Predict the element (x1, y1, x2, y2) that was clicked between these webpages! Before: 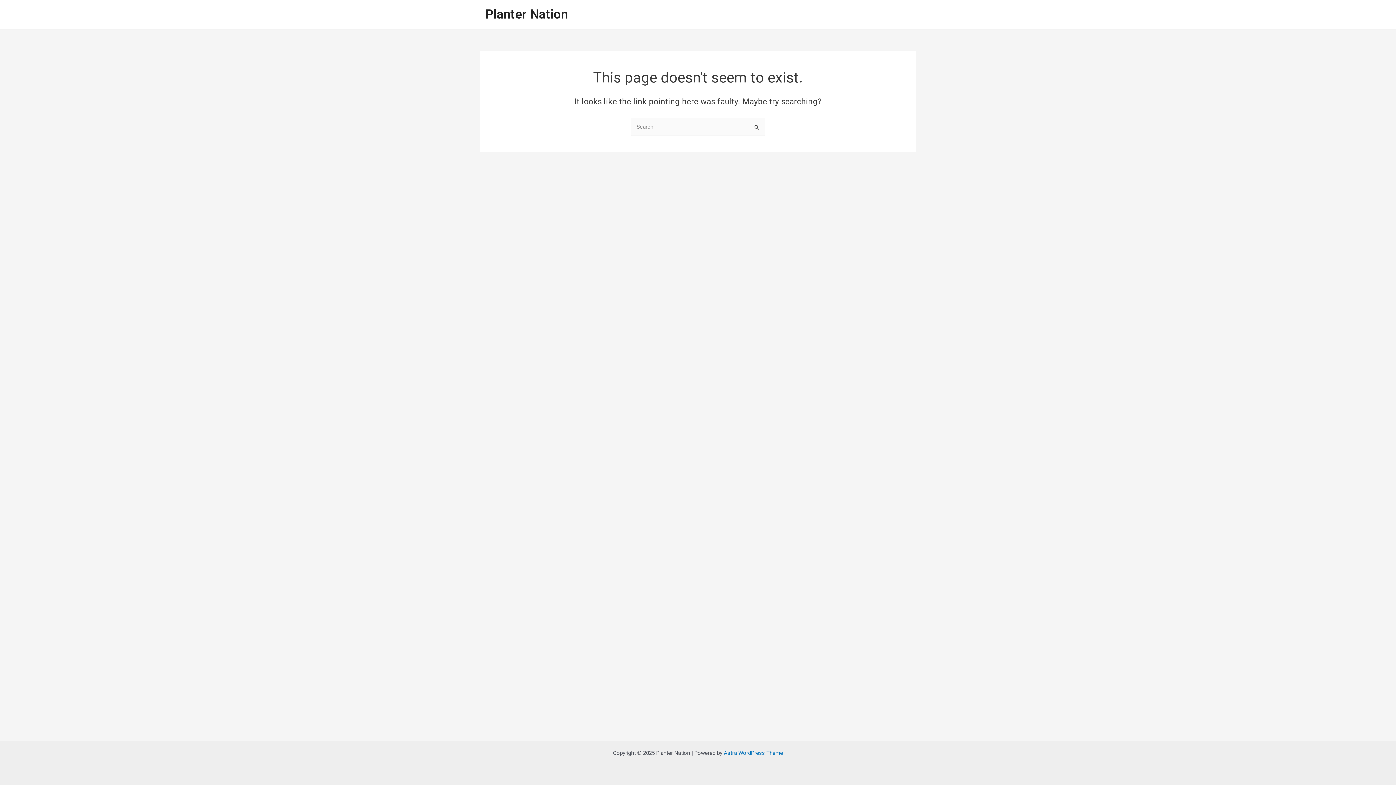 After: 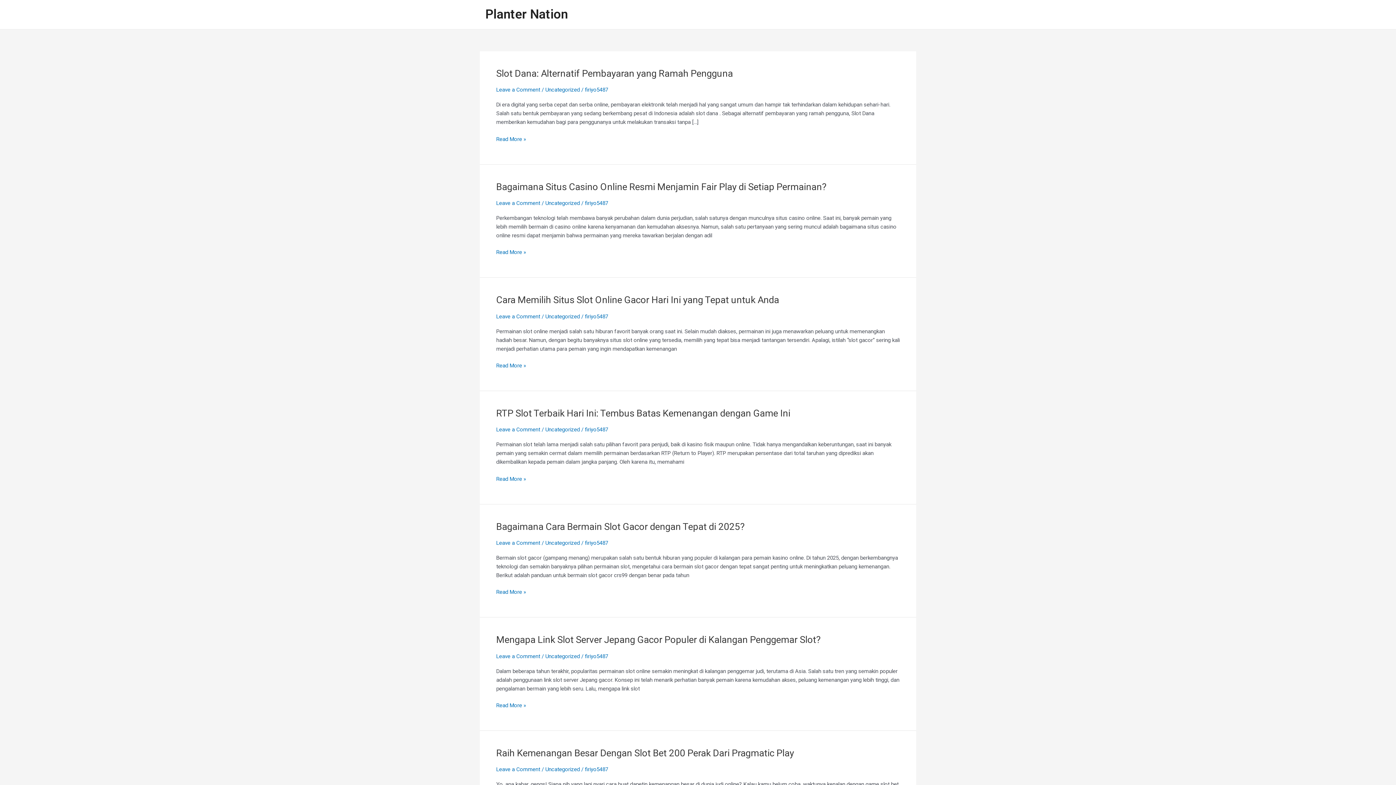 Action: bbox: (485, 6, 568, 21) label: Planter Nation